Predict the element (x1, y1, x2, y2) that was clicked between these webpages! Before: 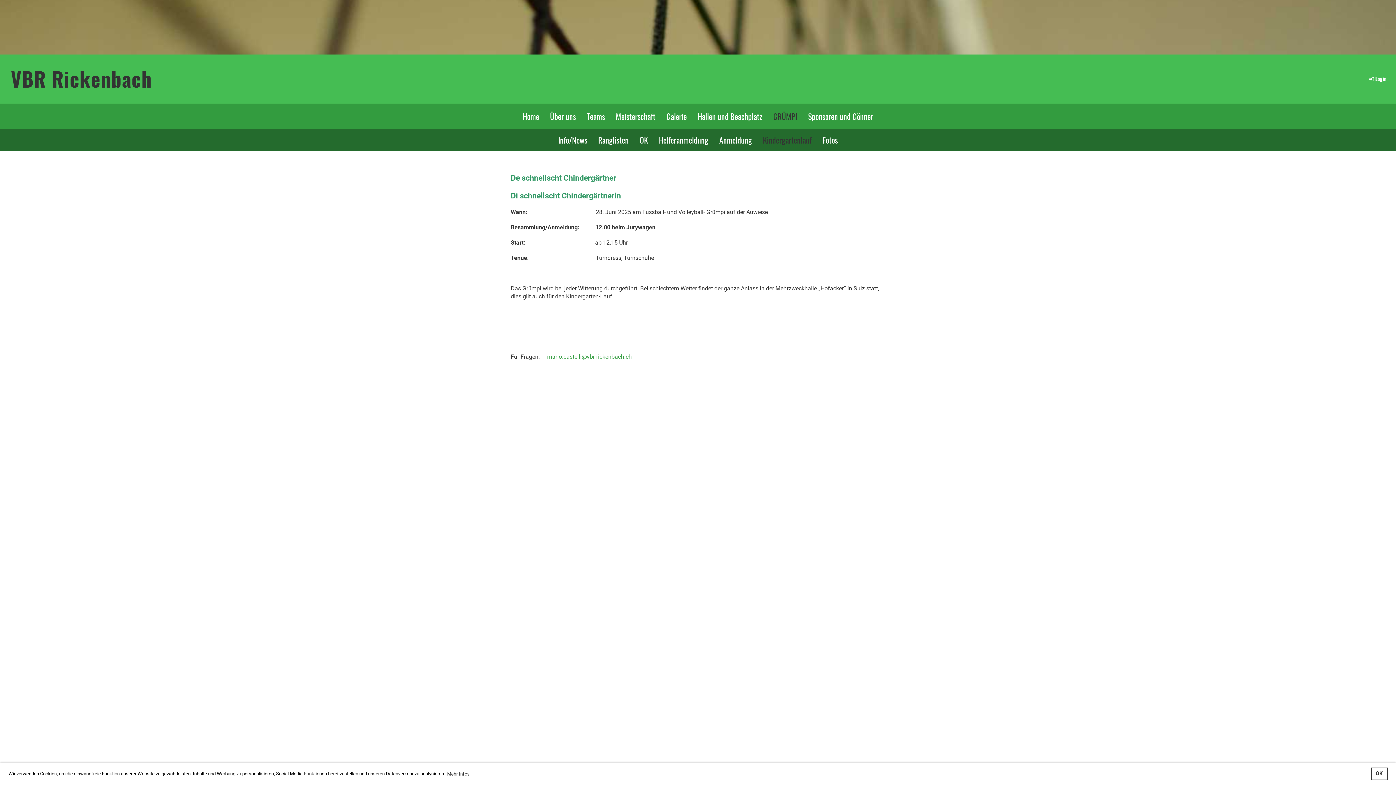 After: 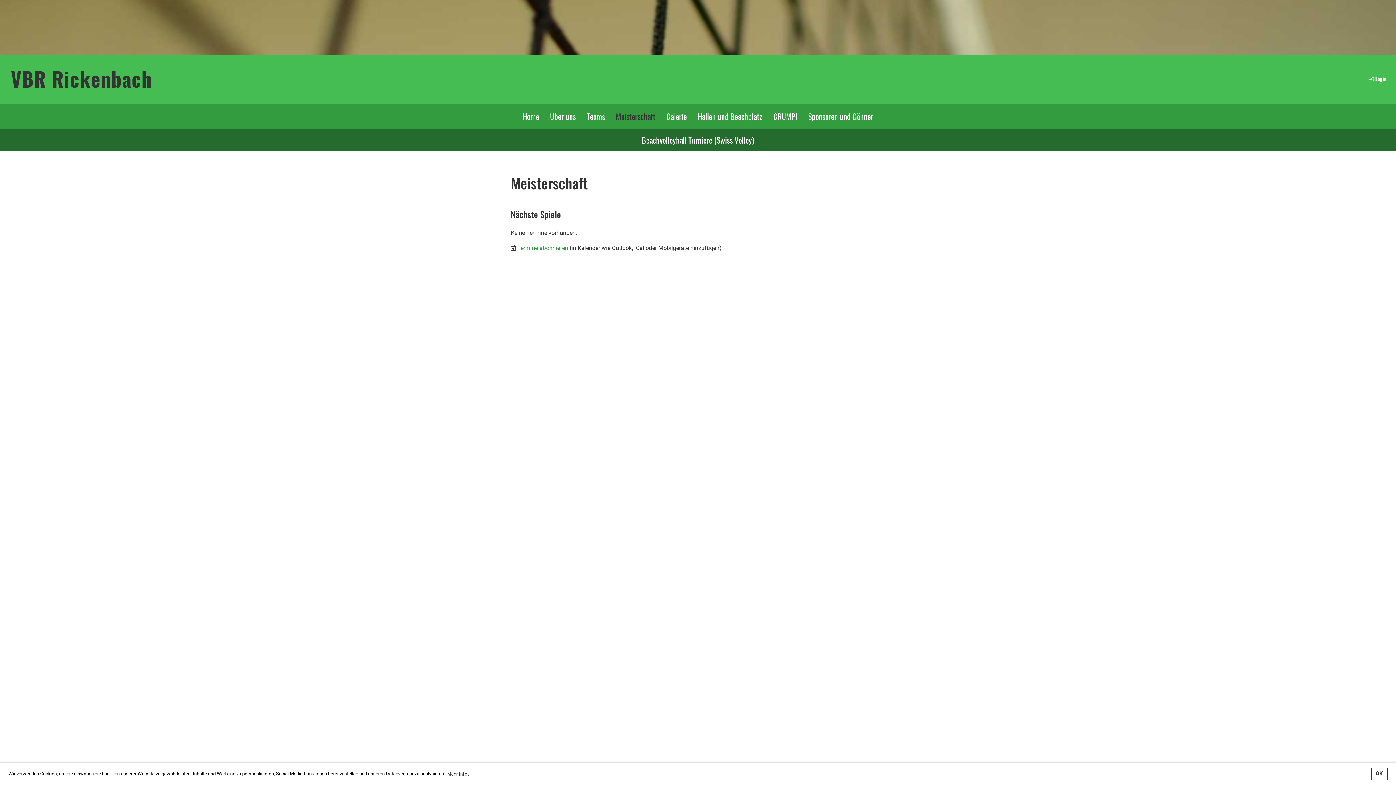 Action: label: Meisterschaft bbox: (610, 103, 661, 129)